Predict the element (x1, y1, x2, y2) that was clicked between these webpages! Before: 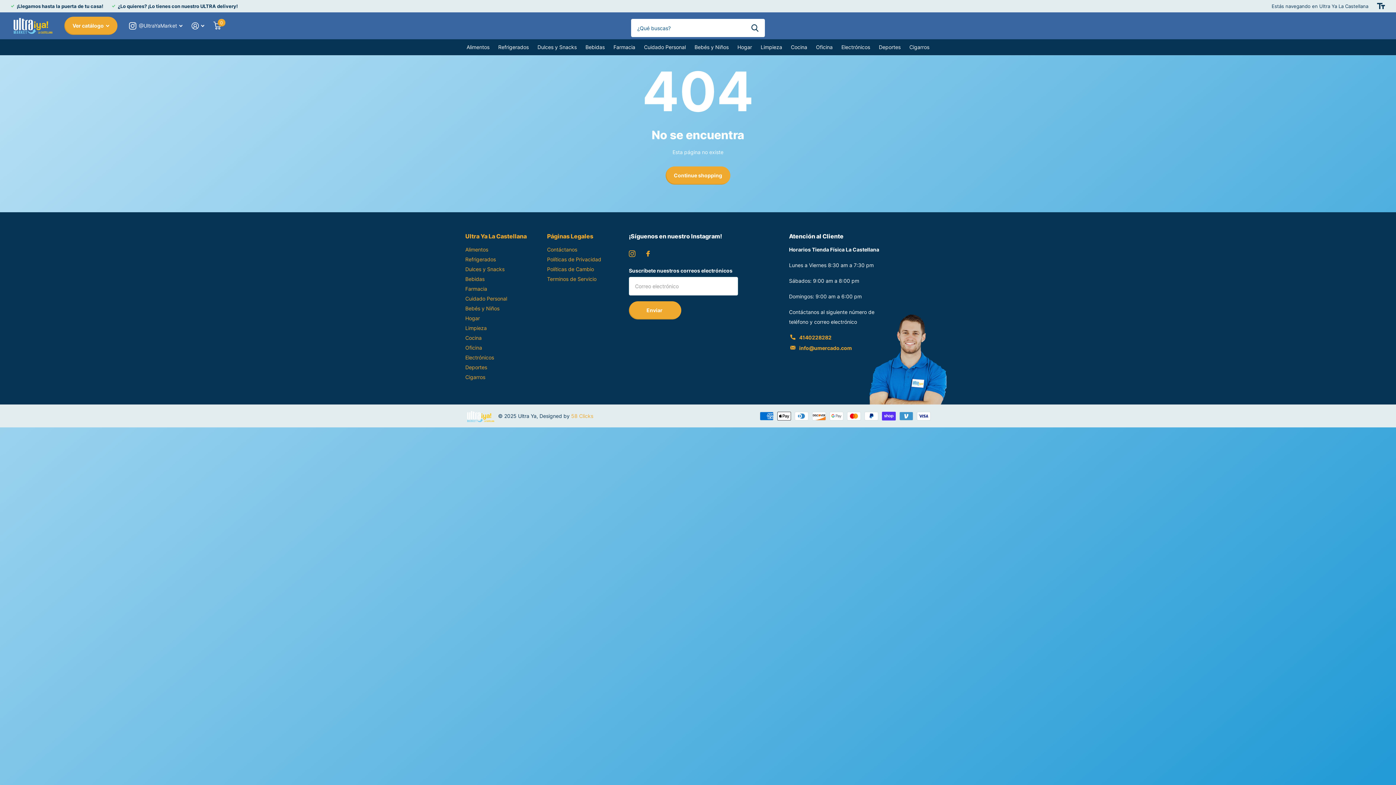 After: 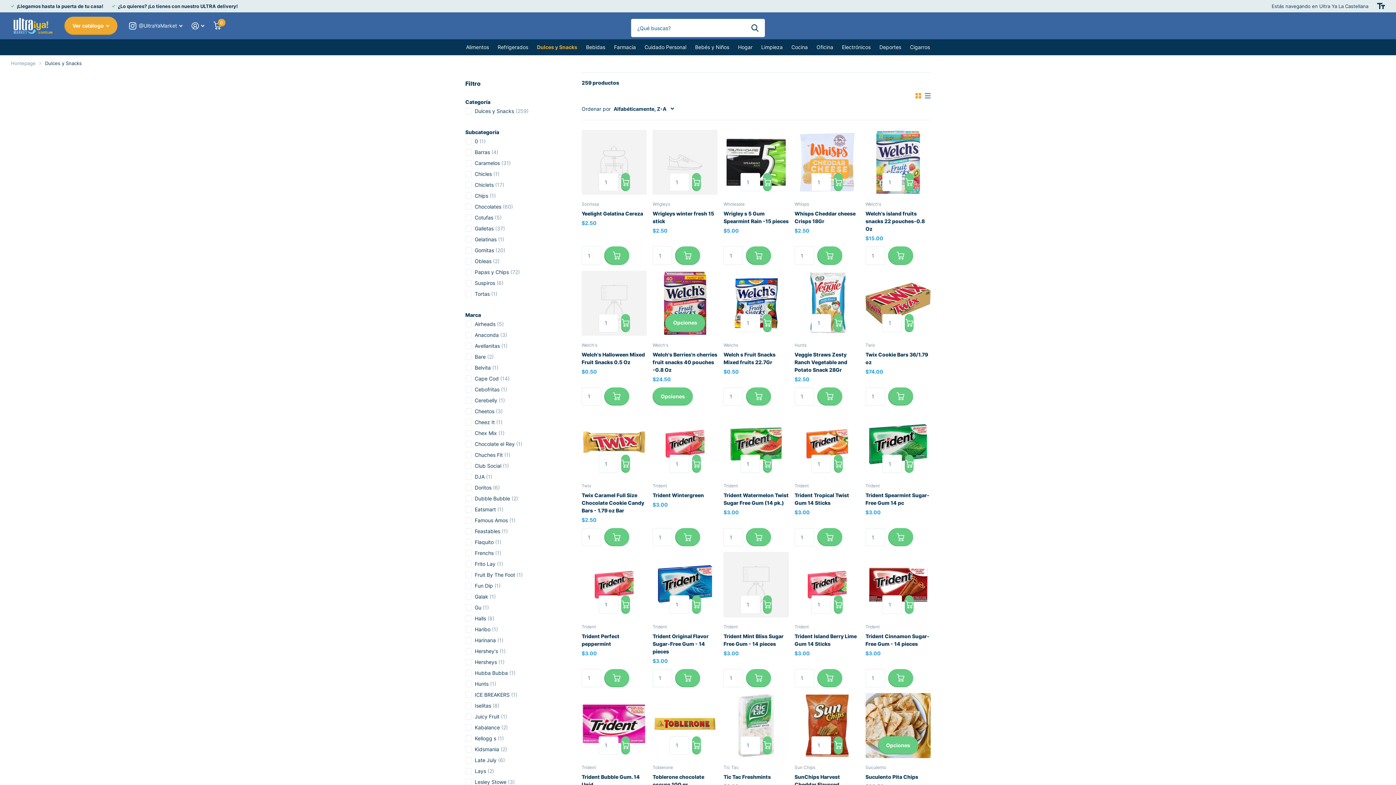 Action: label: Dulces y Snacks bbox: (465, 266, 504, 272)